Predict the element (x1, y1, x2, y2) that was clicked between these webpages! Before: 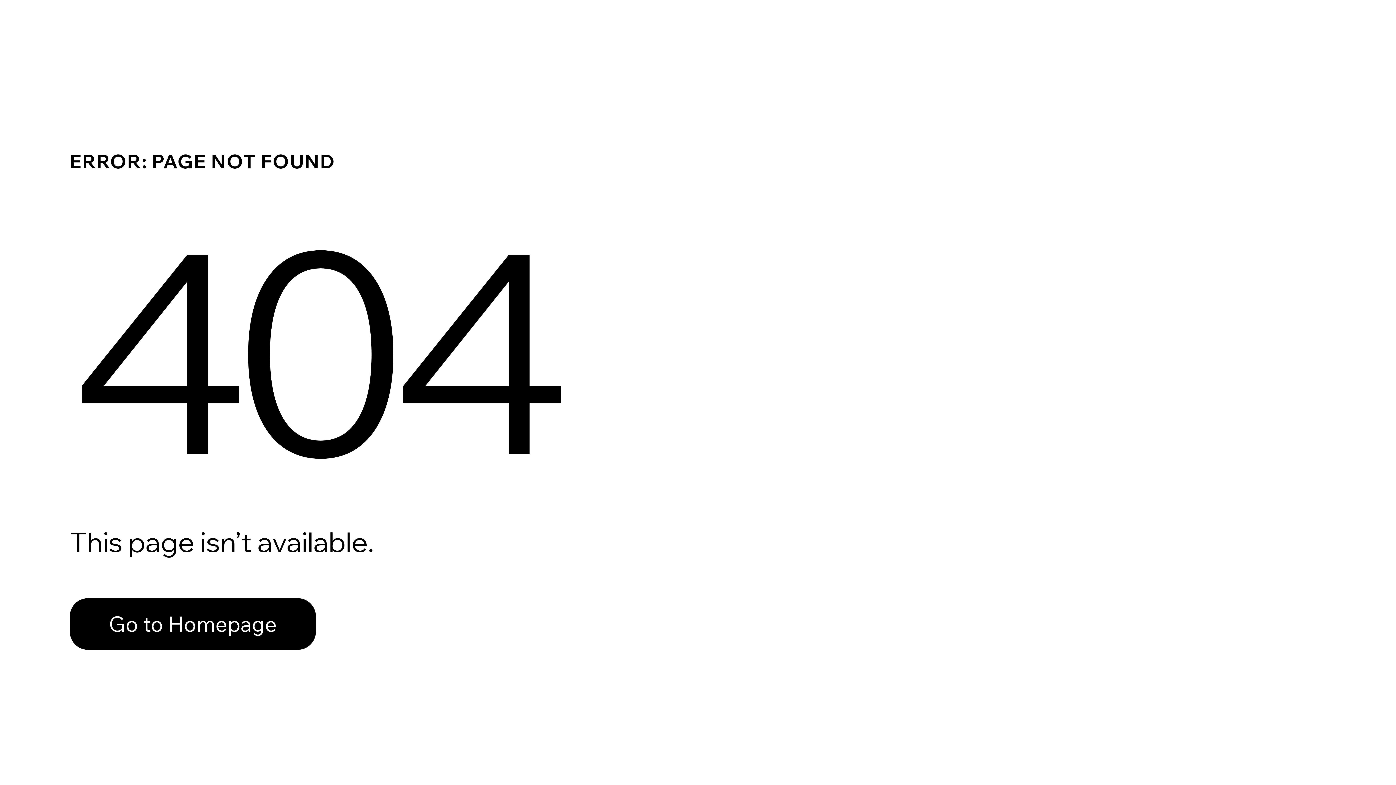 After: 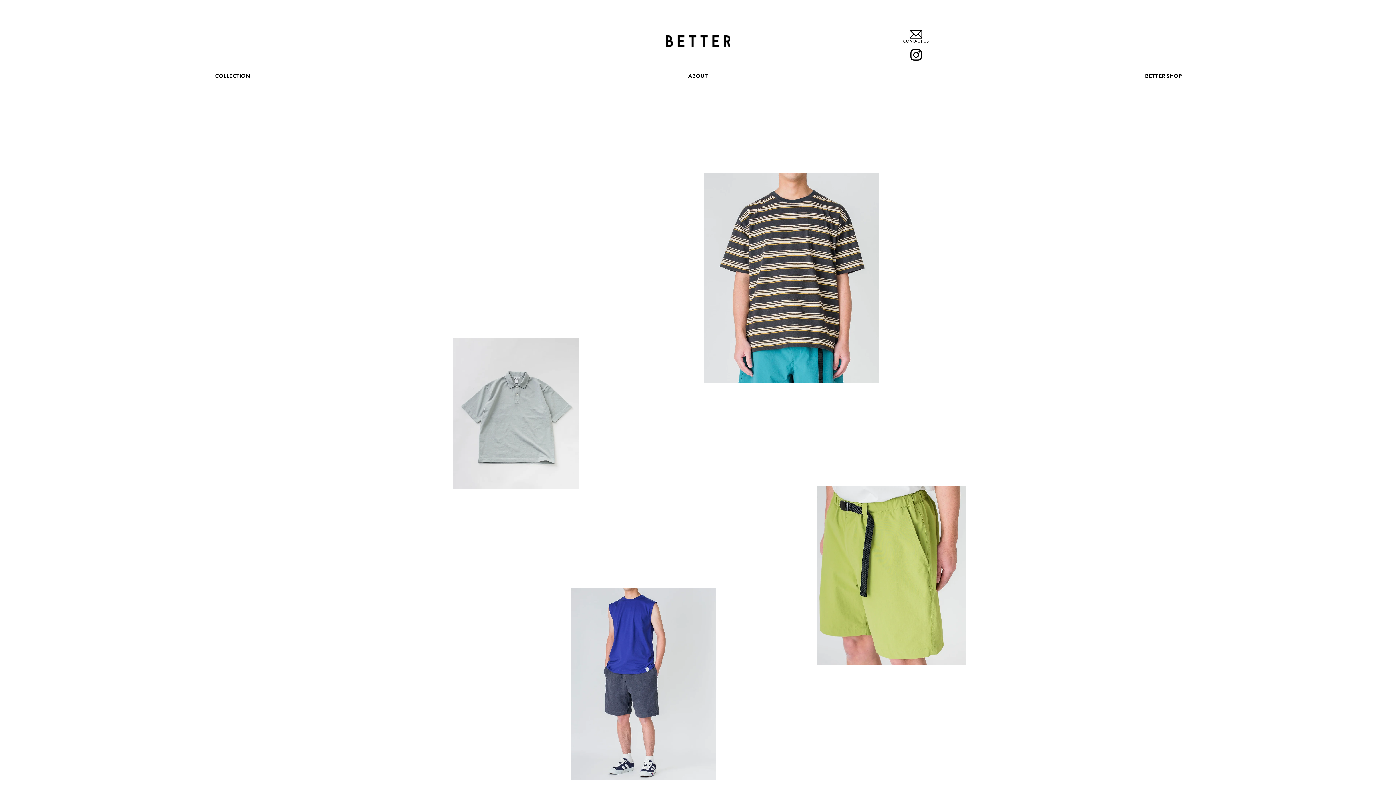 Action: bbox: (69, 582, 768, 659) label: Go to Homepage